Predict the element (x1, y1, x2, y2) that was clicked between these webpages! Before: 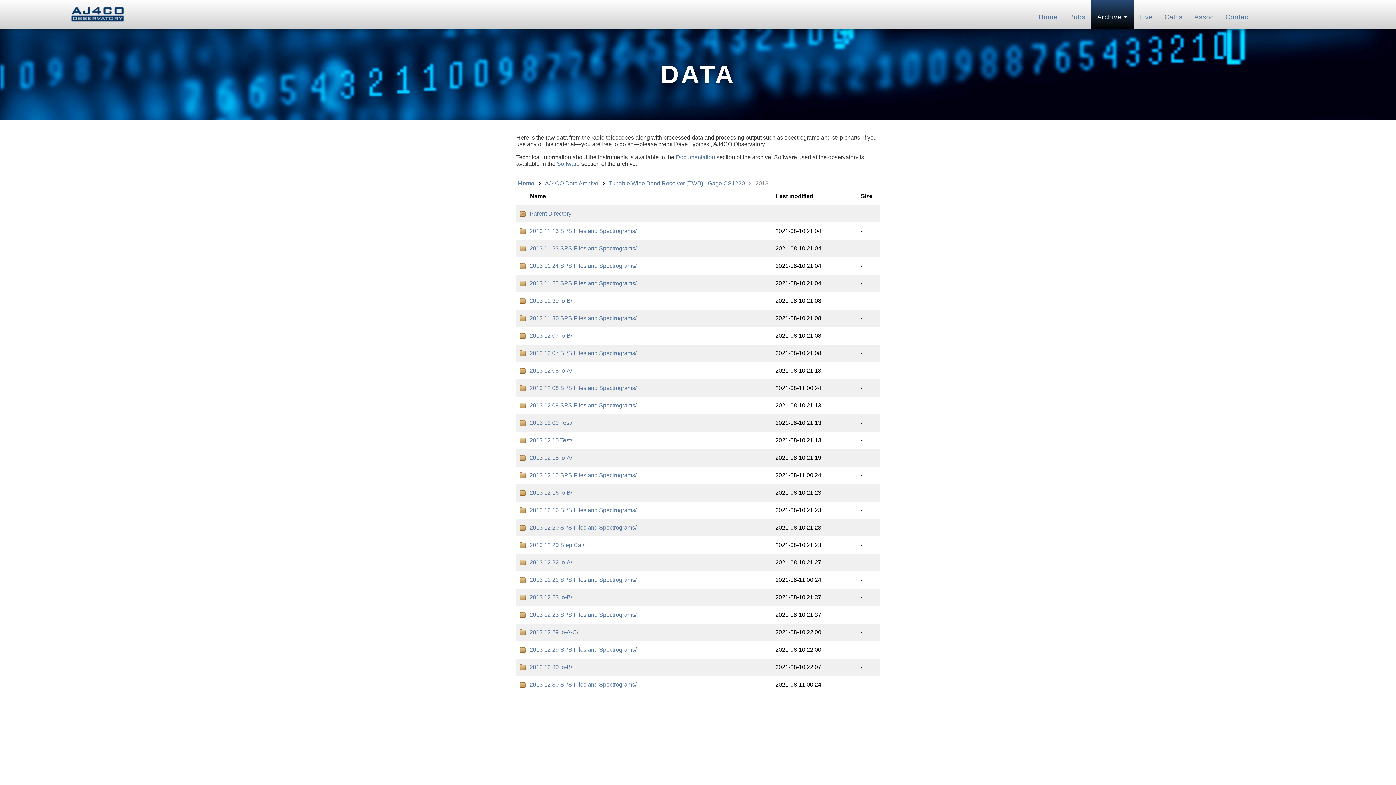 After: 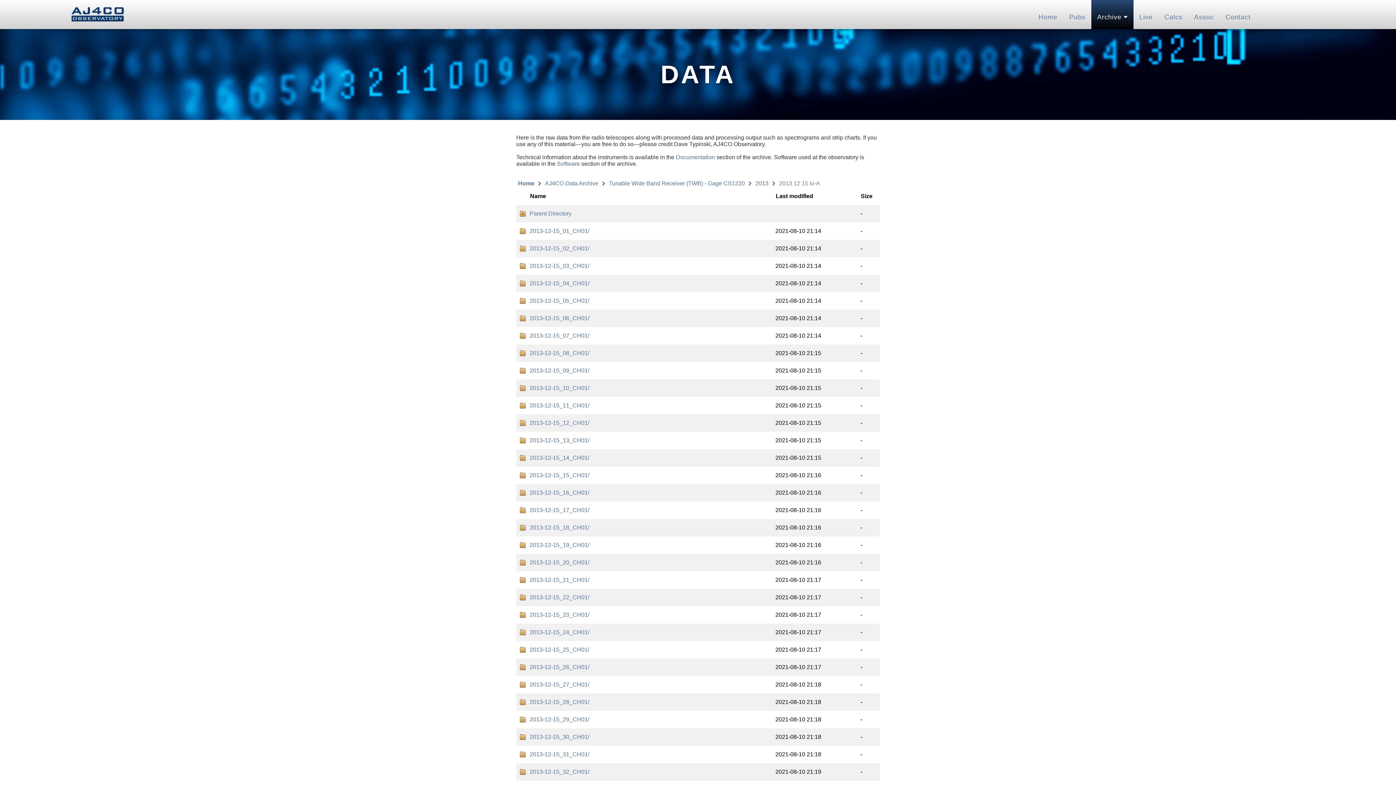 Action: label: 2013 12 15 Io-A/ bbox: (529, 454, 770, 461)